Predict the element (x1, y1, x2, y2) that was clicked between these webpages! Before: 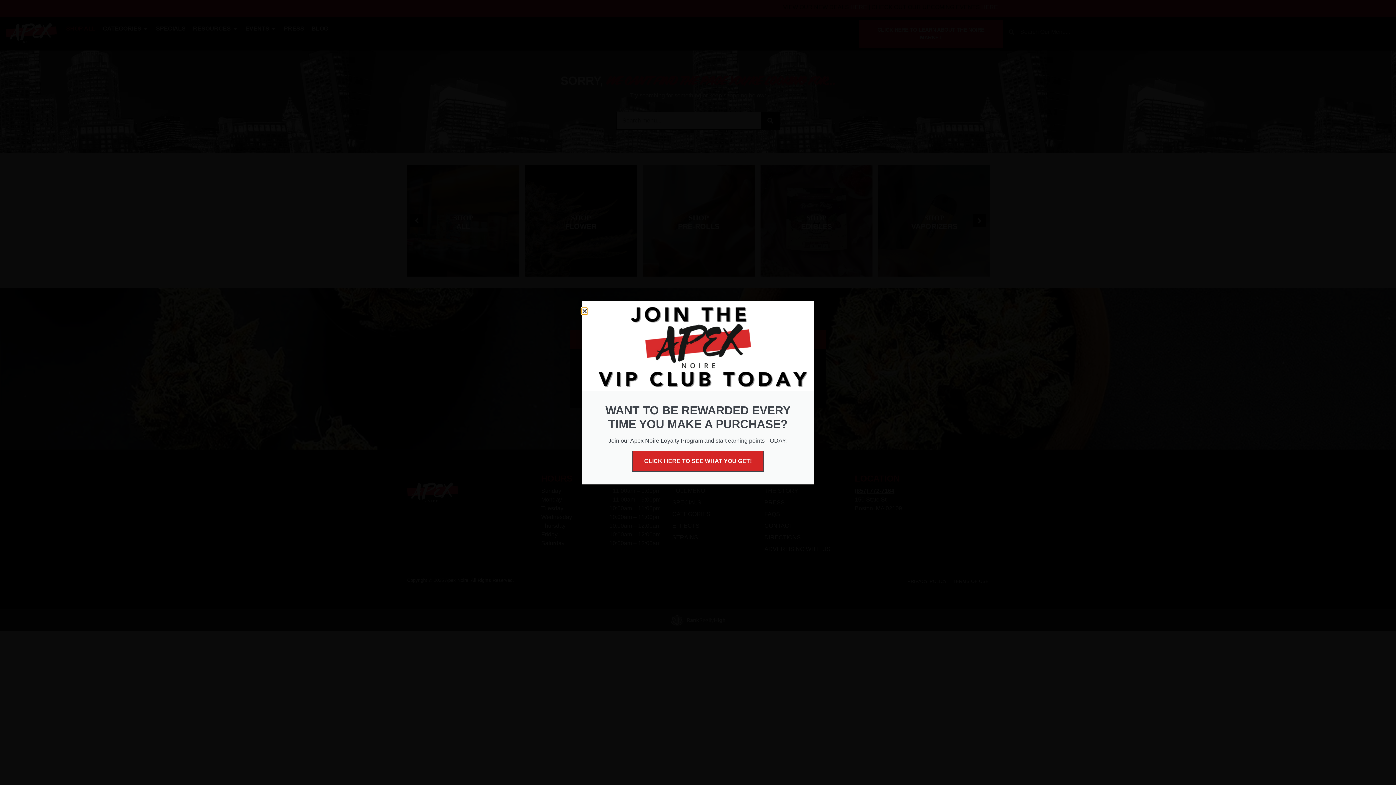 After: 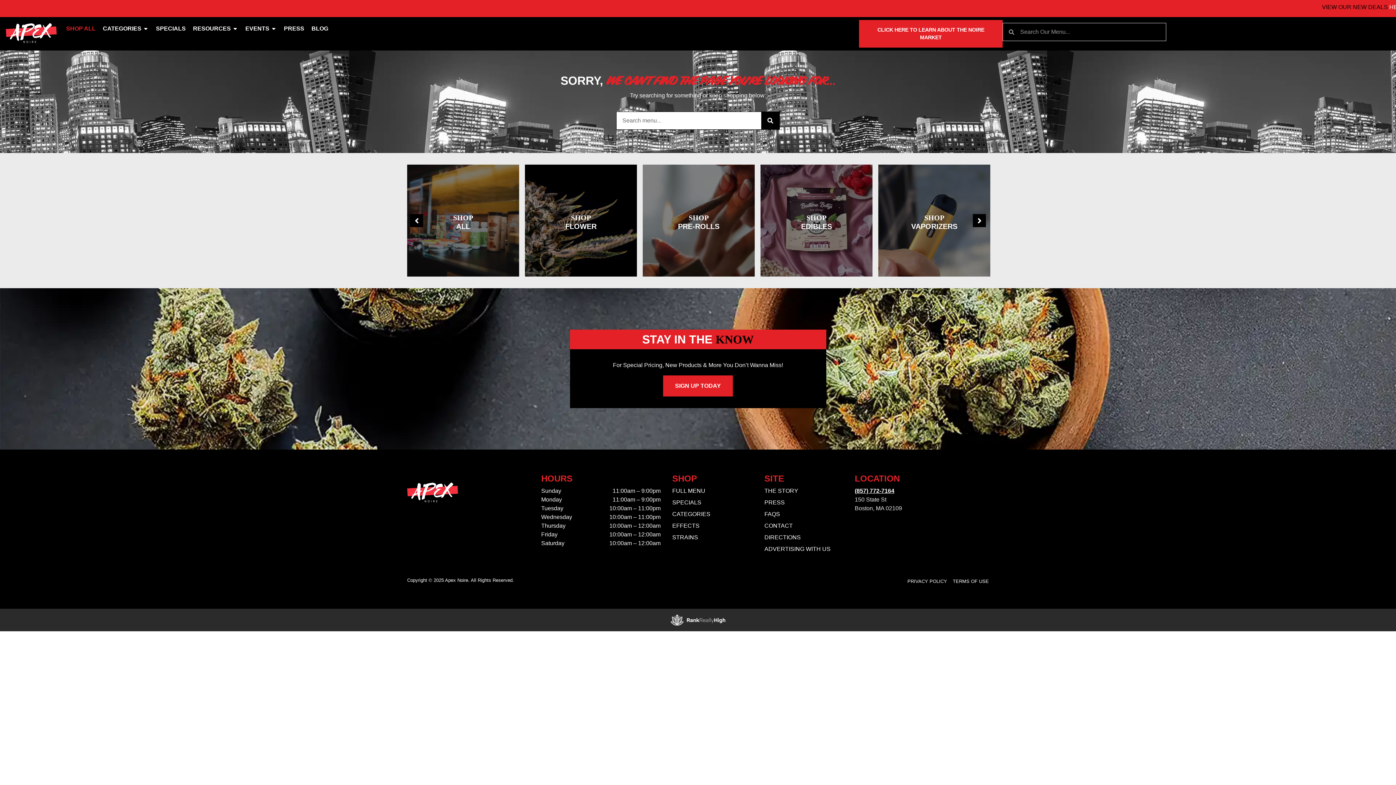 Action: bbox: (581, 308, 587, 314) label: Close